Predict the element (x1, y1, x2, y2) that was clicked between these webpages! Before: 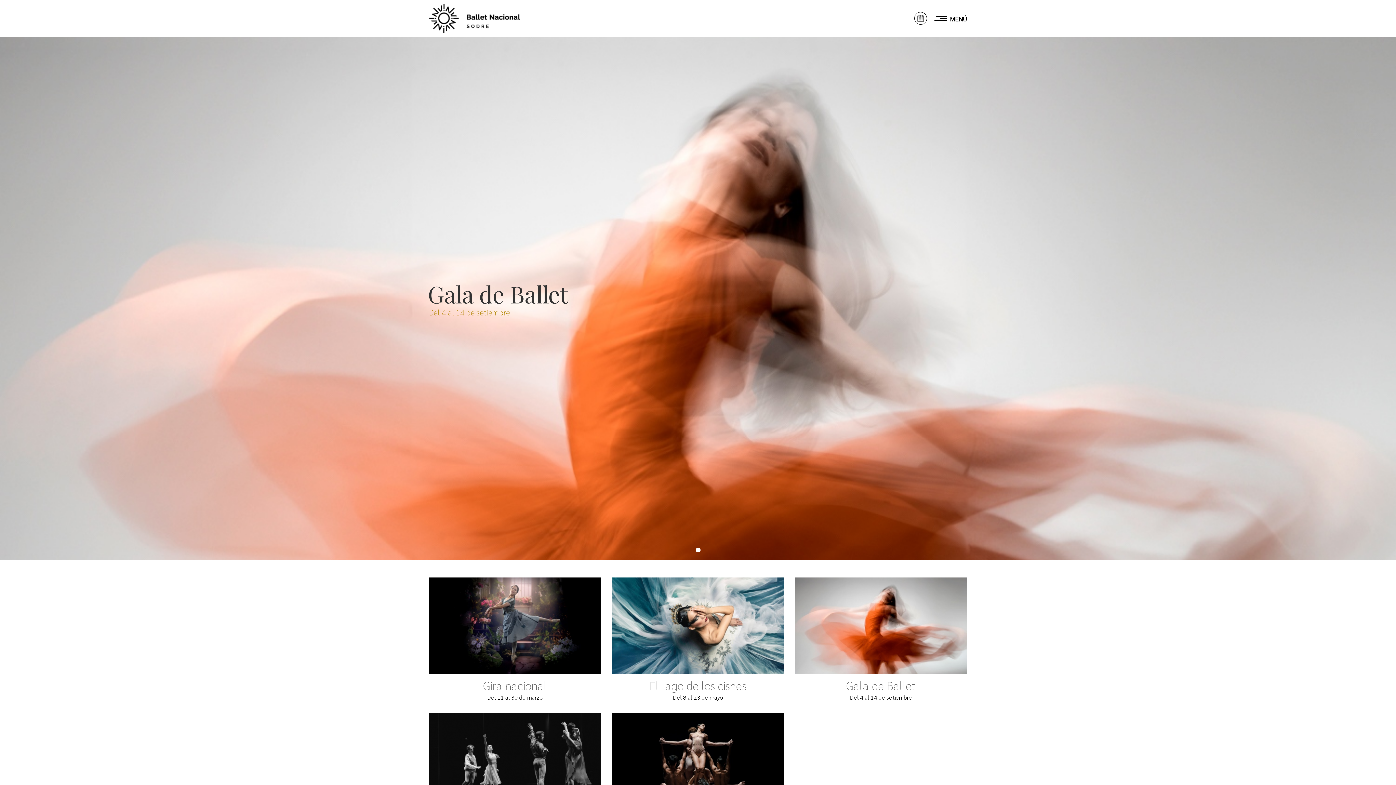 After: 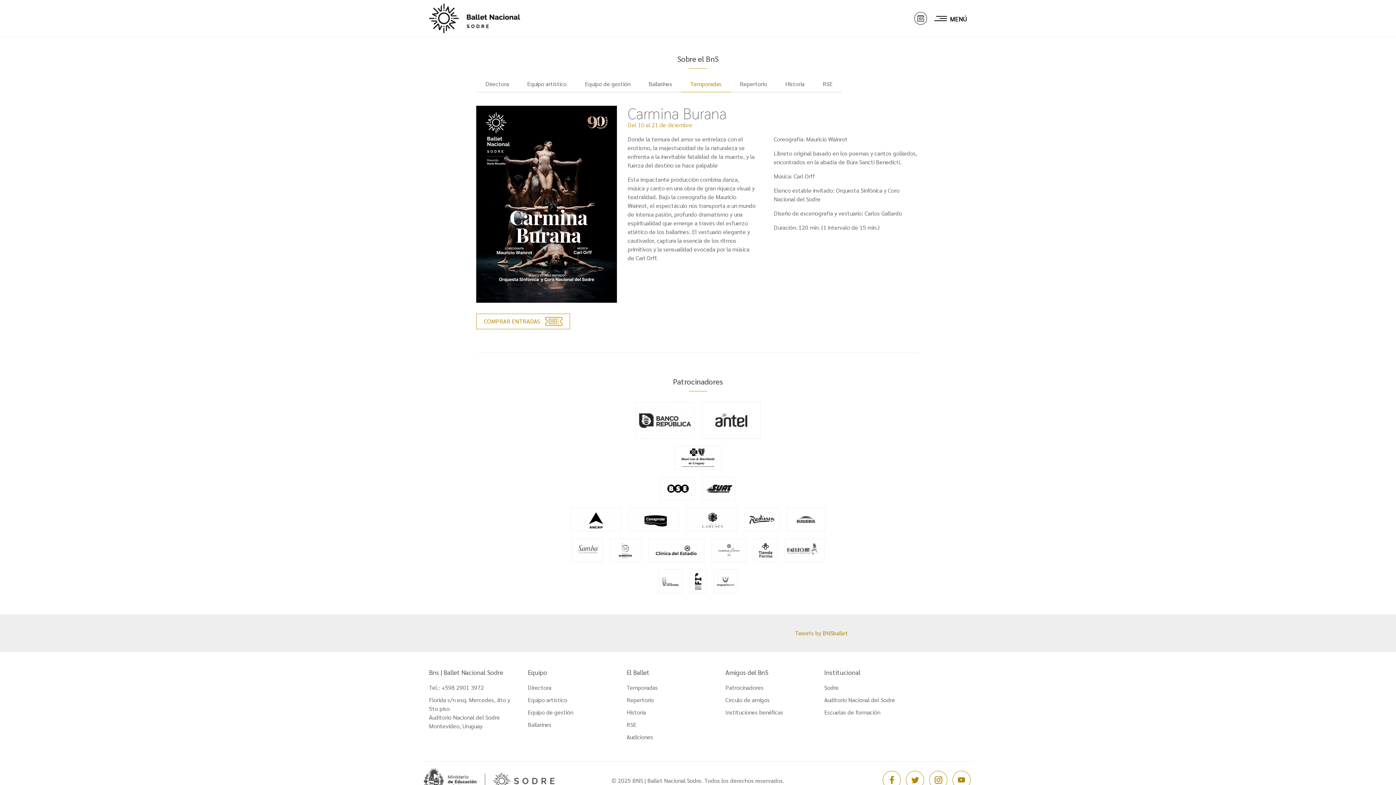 Action: bbox: (612, 713, 784, 837) label: Carmina Burana
Del 10 al 21 de diciembre